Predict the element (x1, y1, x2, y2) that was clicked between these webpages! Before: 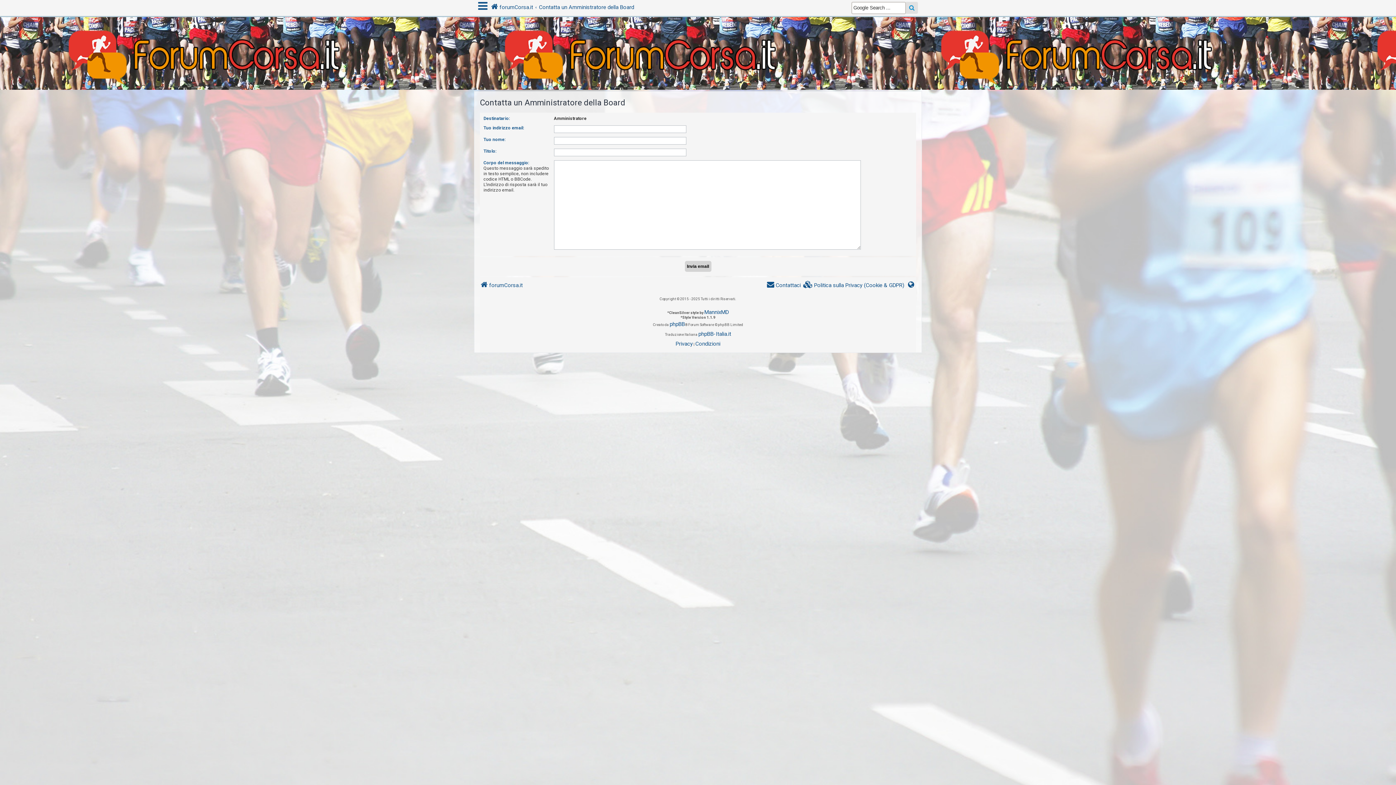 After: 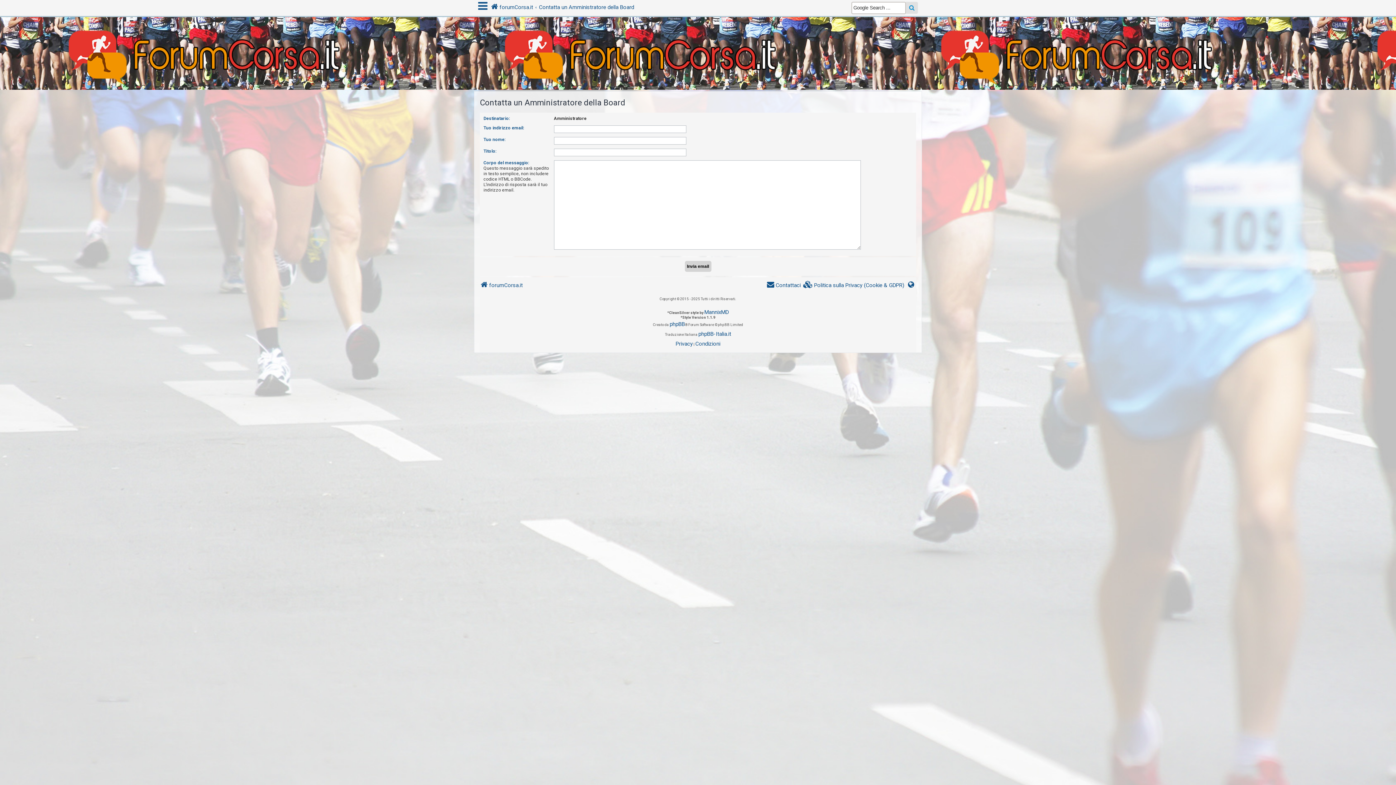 Action: bbox: (539, 0, 634, 14) label: Contatta un Amministratore della Board